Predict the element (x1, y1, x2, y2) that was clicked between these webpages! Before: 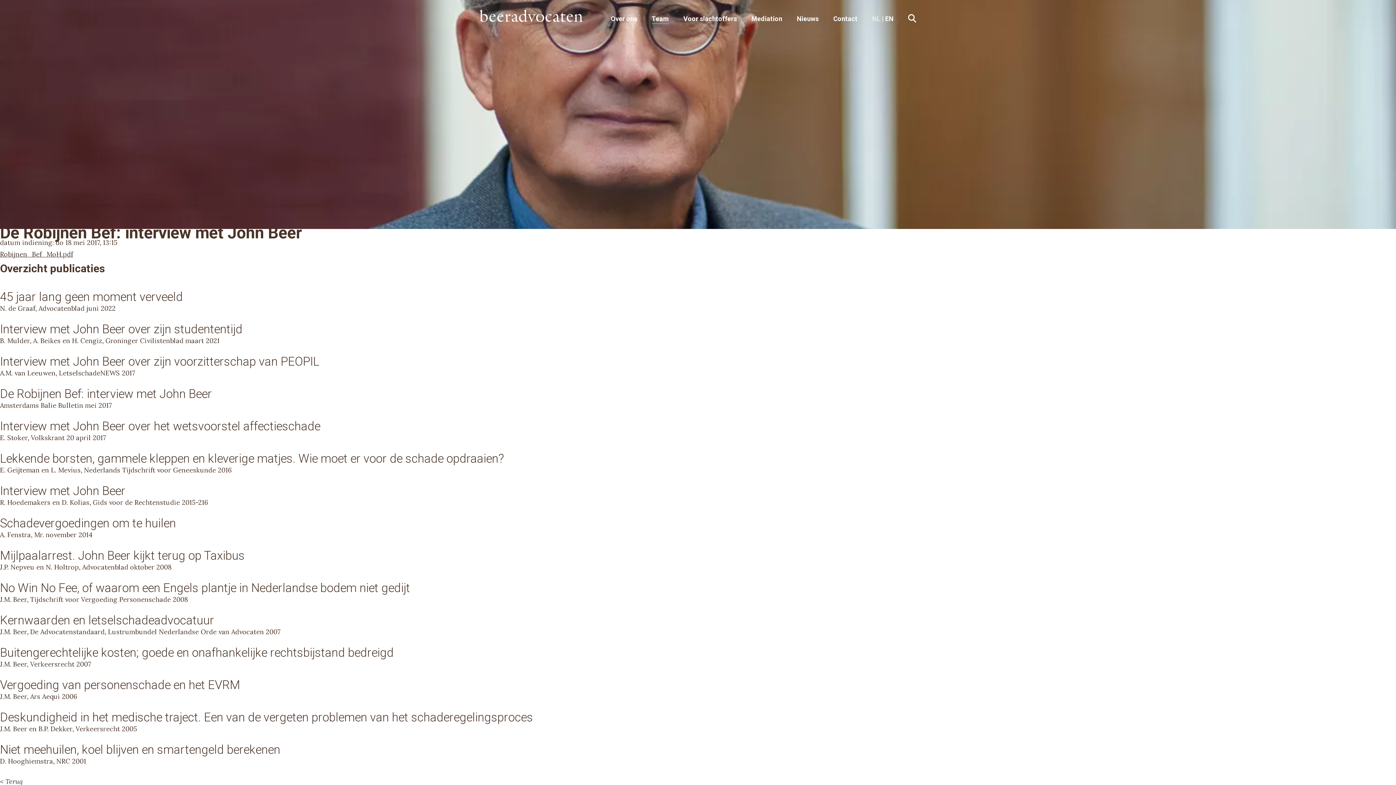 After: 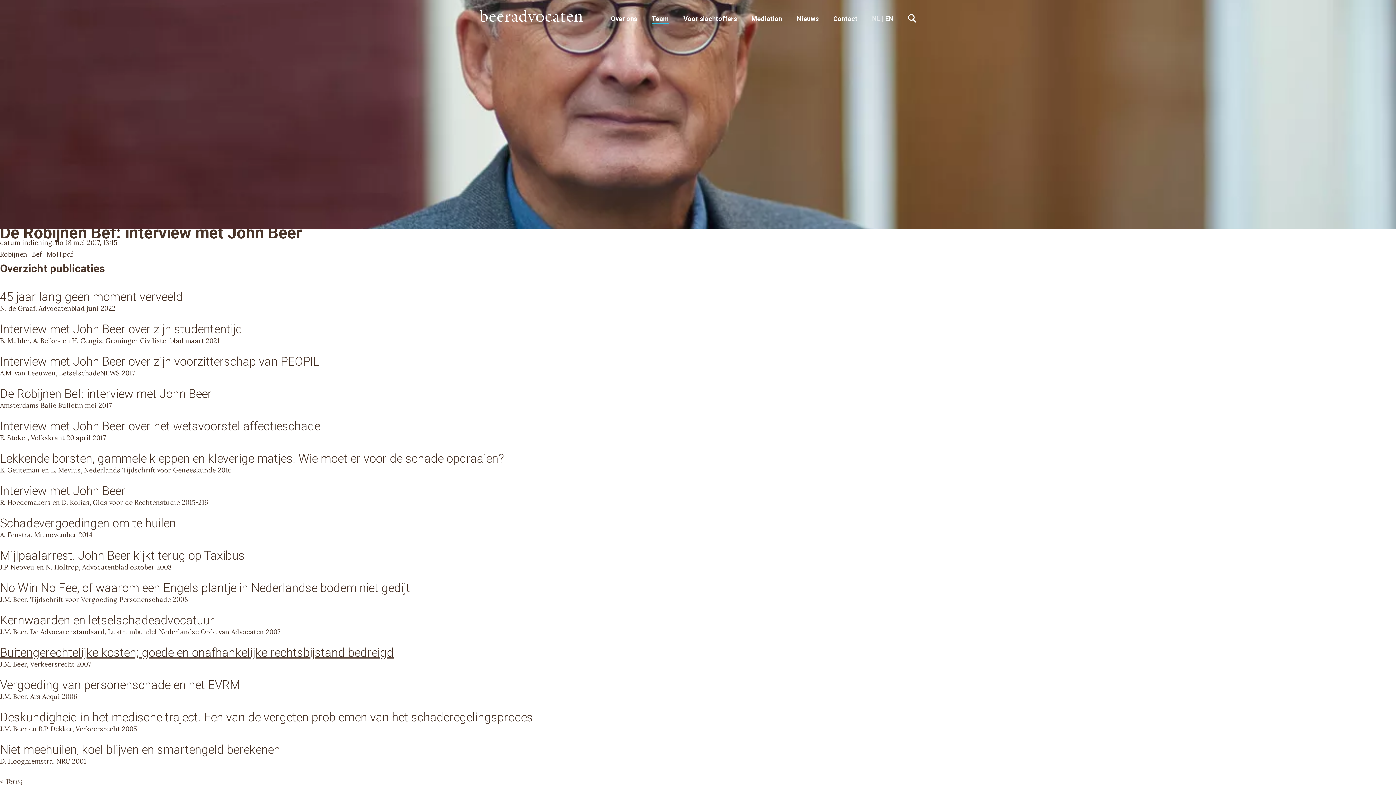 Action: bbox: (0, 645, 393, 660) label: Buitengerechtelijke kosten; goede en onafhankelijke rechtsbijstand bedreigd